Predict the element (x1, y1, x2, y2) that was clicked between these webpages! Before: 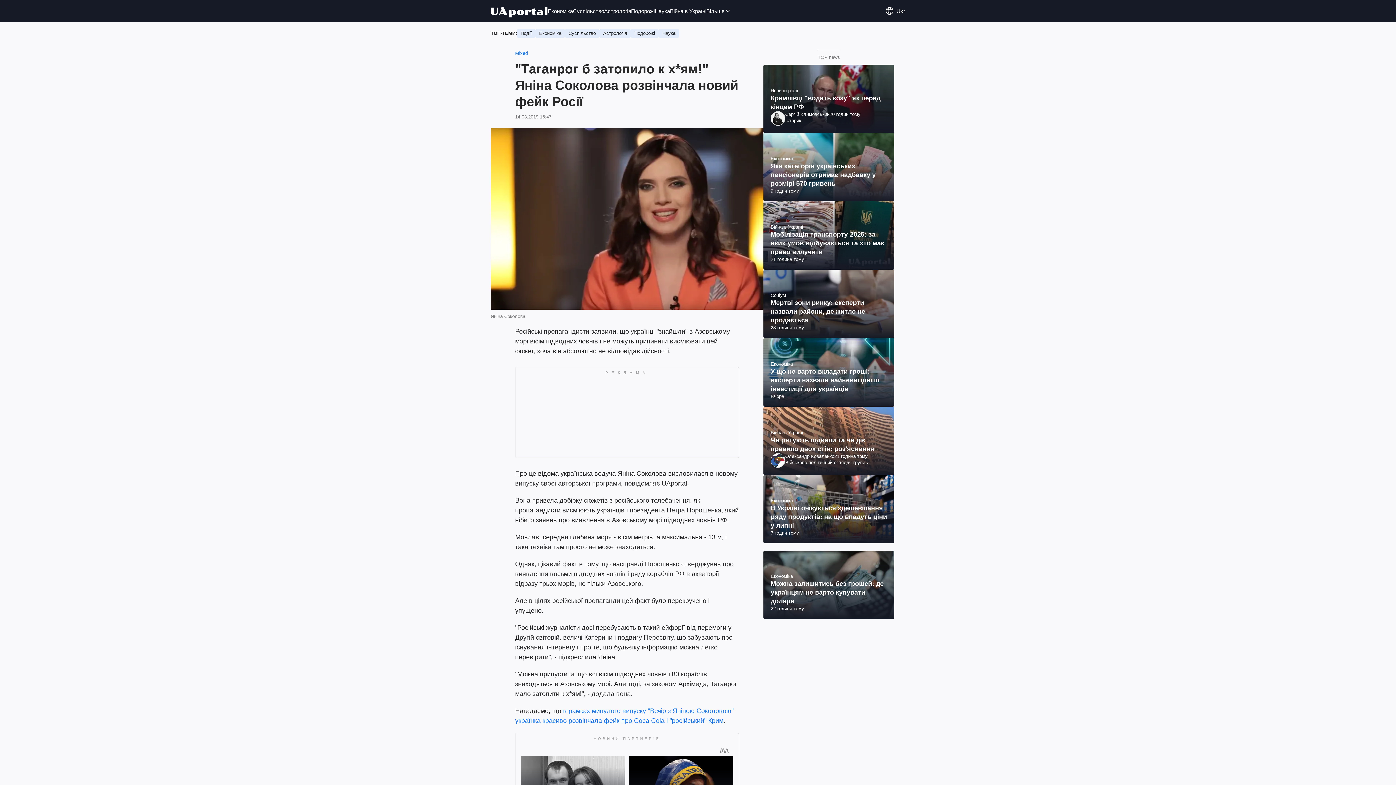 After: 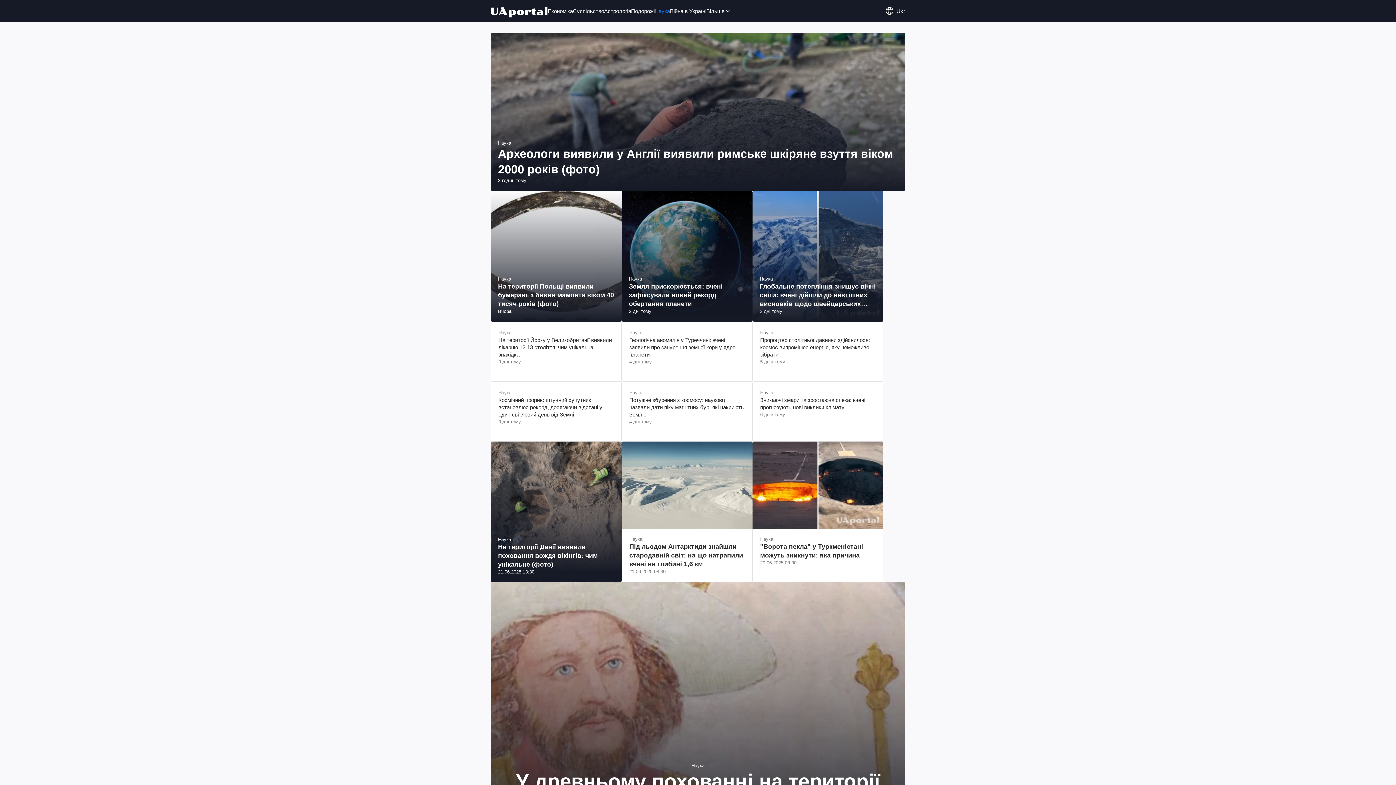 Action: label: Наука bbox: (654, 6, 670, 15)